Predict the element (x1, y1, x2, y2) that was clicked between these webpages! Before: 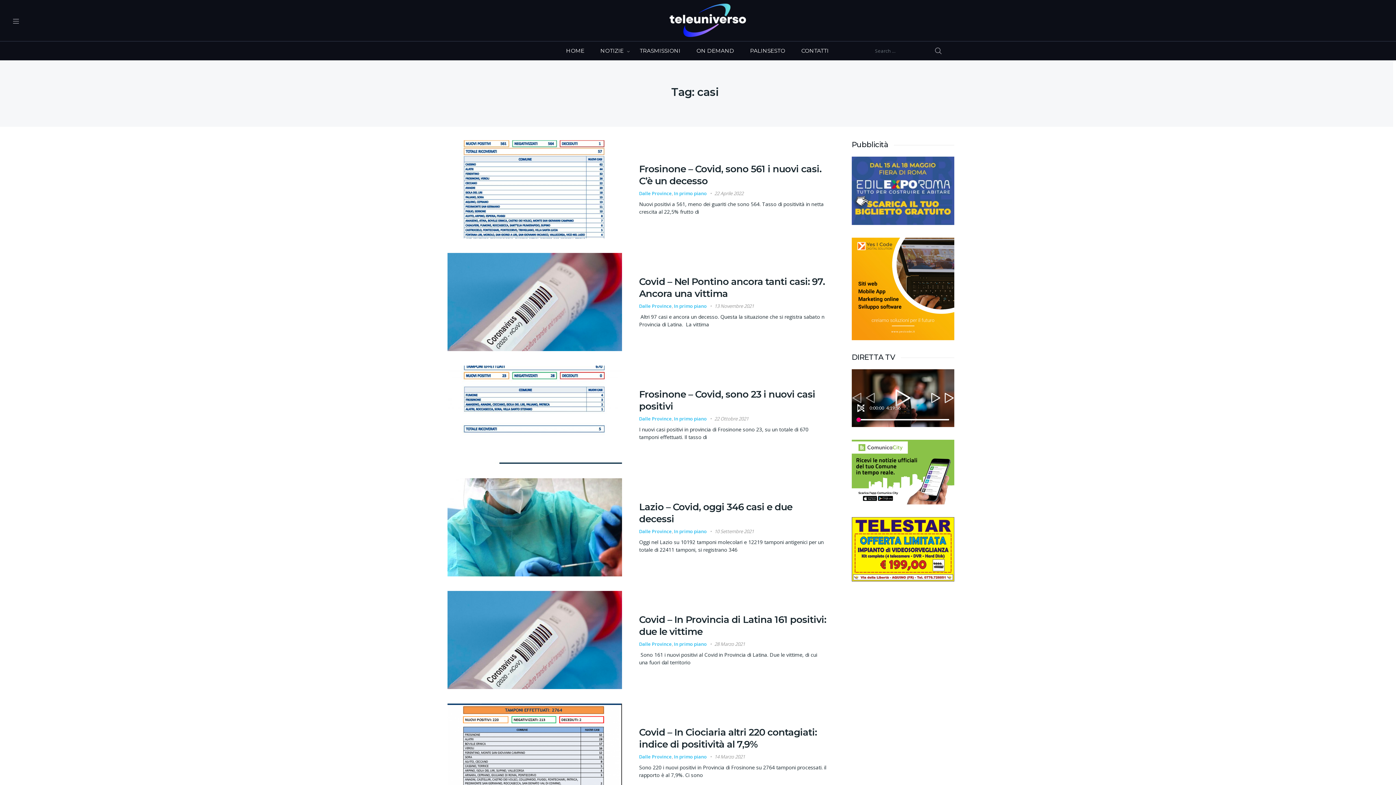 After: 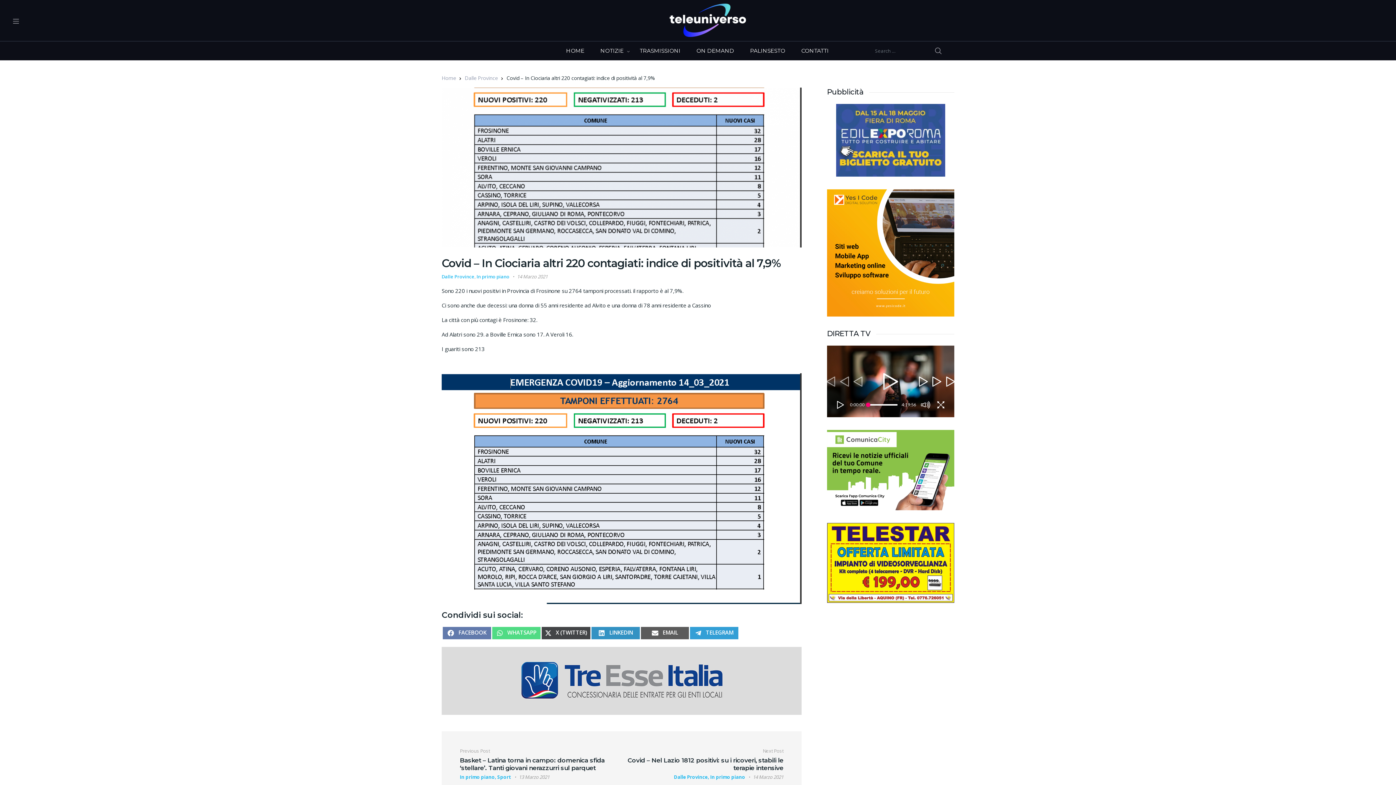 Action: label: Covid – In Ciociaria altri 220 contagiati: indice di positività al 7,9% bbox: (639, 726, 816, 750)